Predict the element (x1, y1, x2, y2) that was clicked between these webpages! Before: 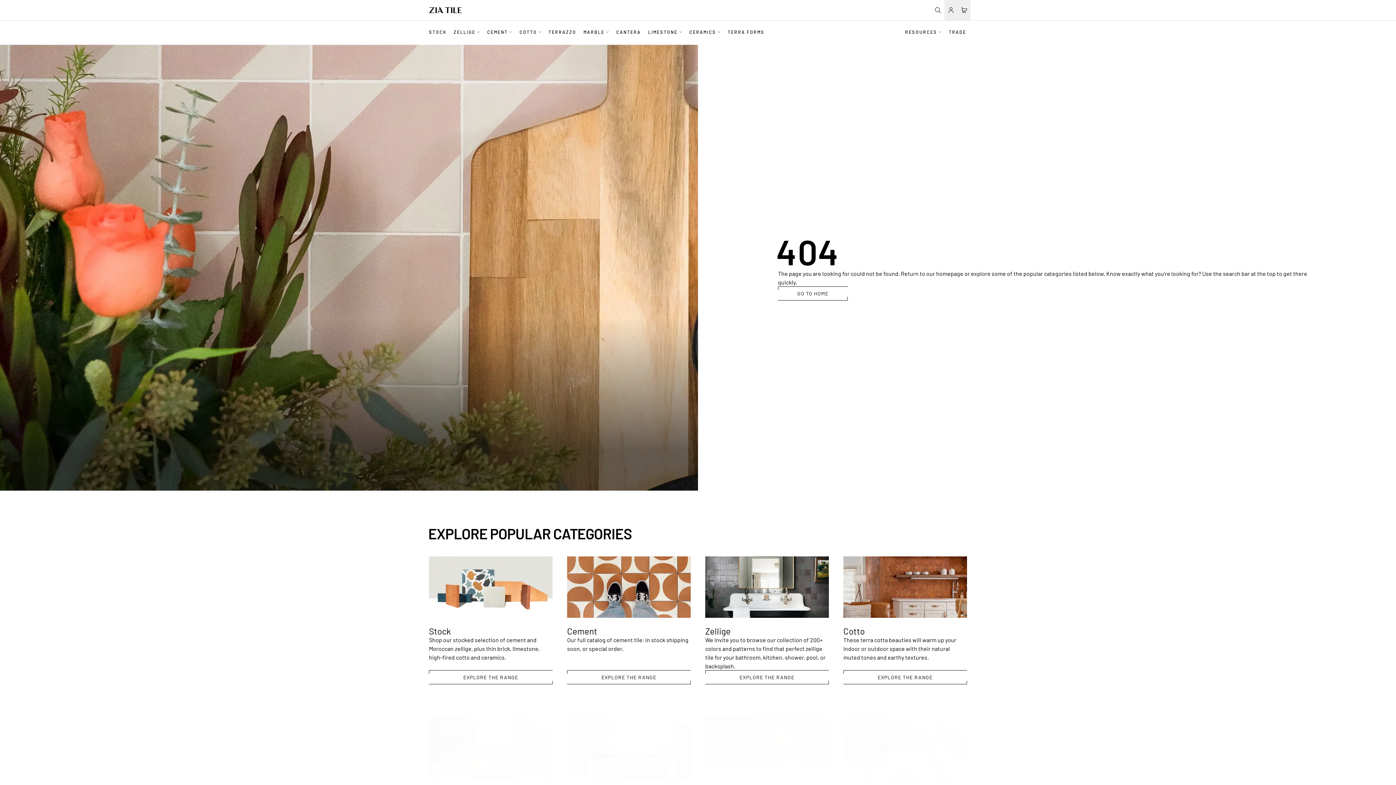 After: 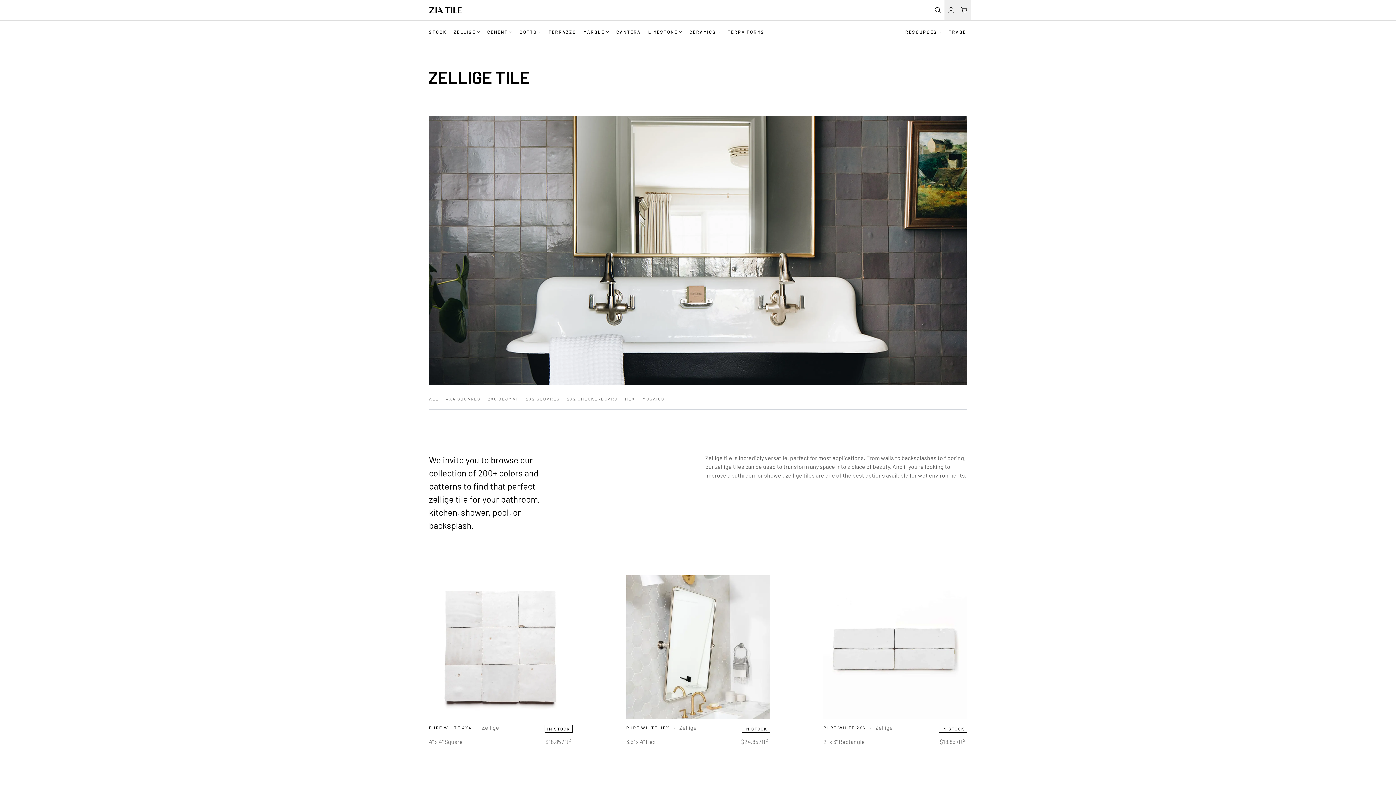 Action: bbox: (705, 556, 829, 684) label: Zellige